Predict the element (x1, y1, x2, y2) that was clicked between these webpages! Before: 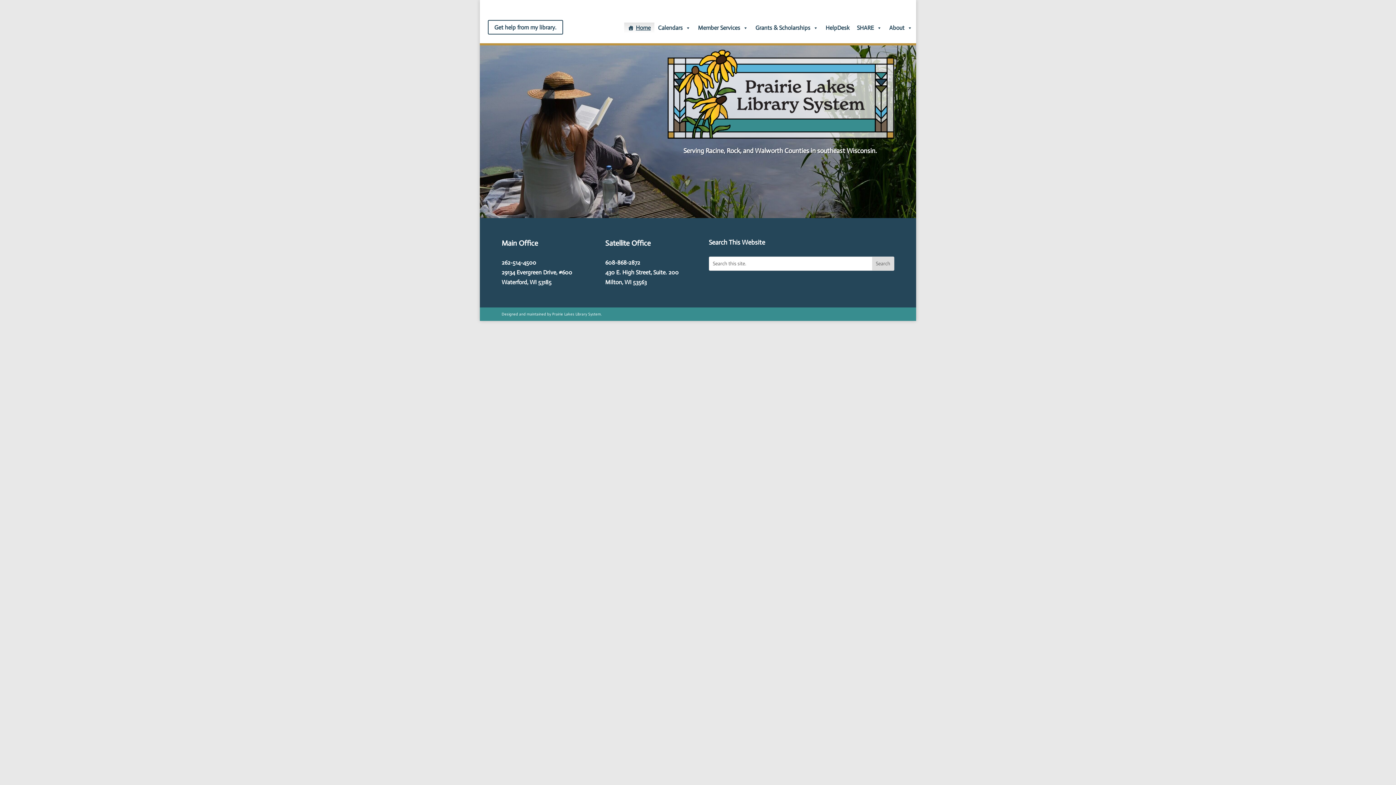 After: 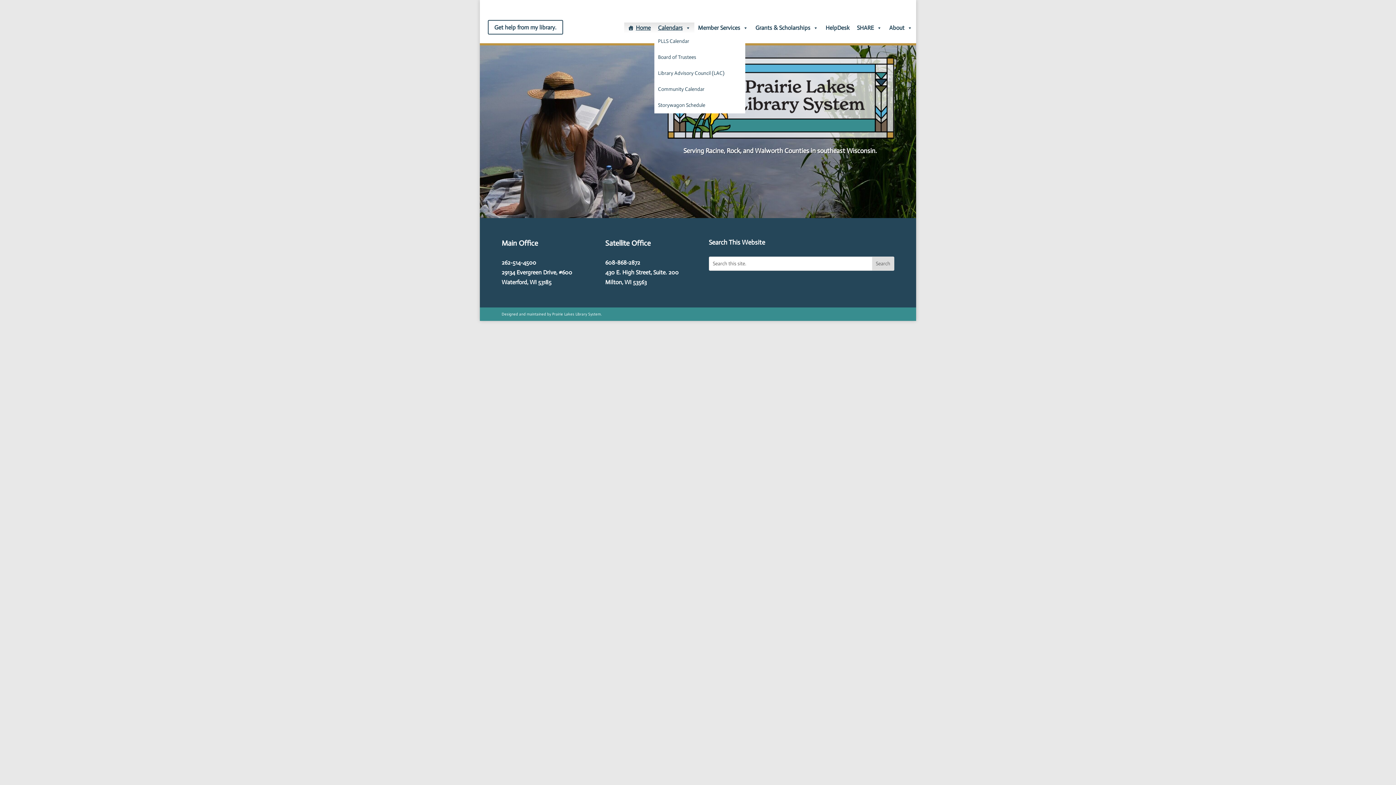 Action: bbox: (654, 22, 694, 33) label: Calendars